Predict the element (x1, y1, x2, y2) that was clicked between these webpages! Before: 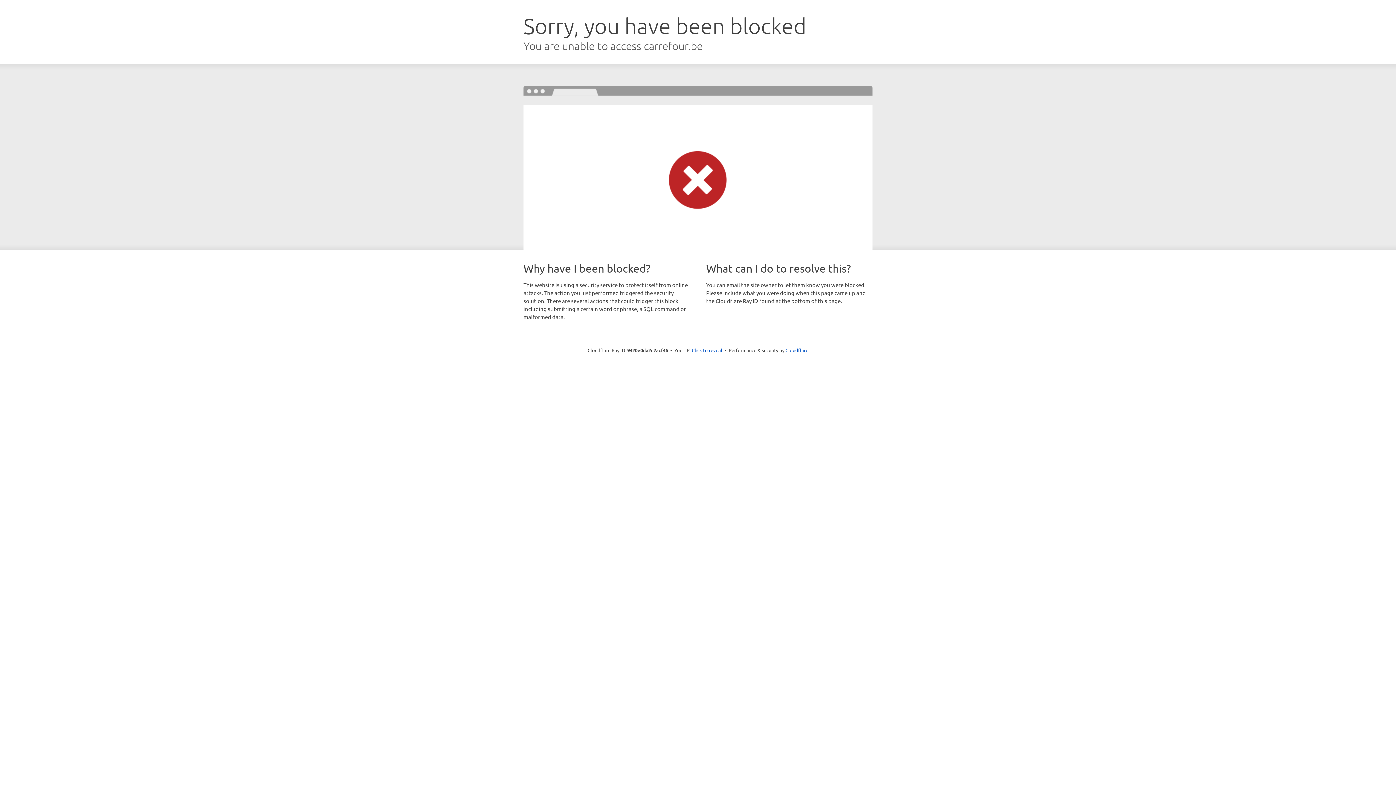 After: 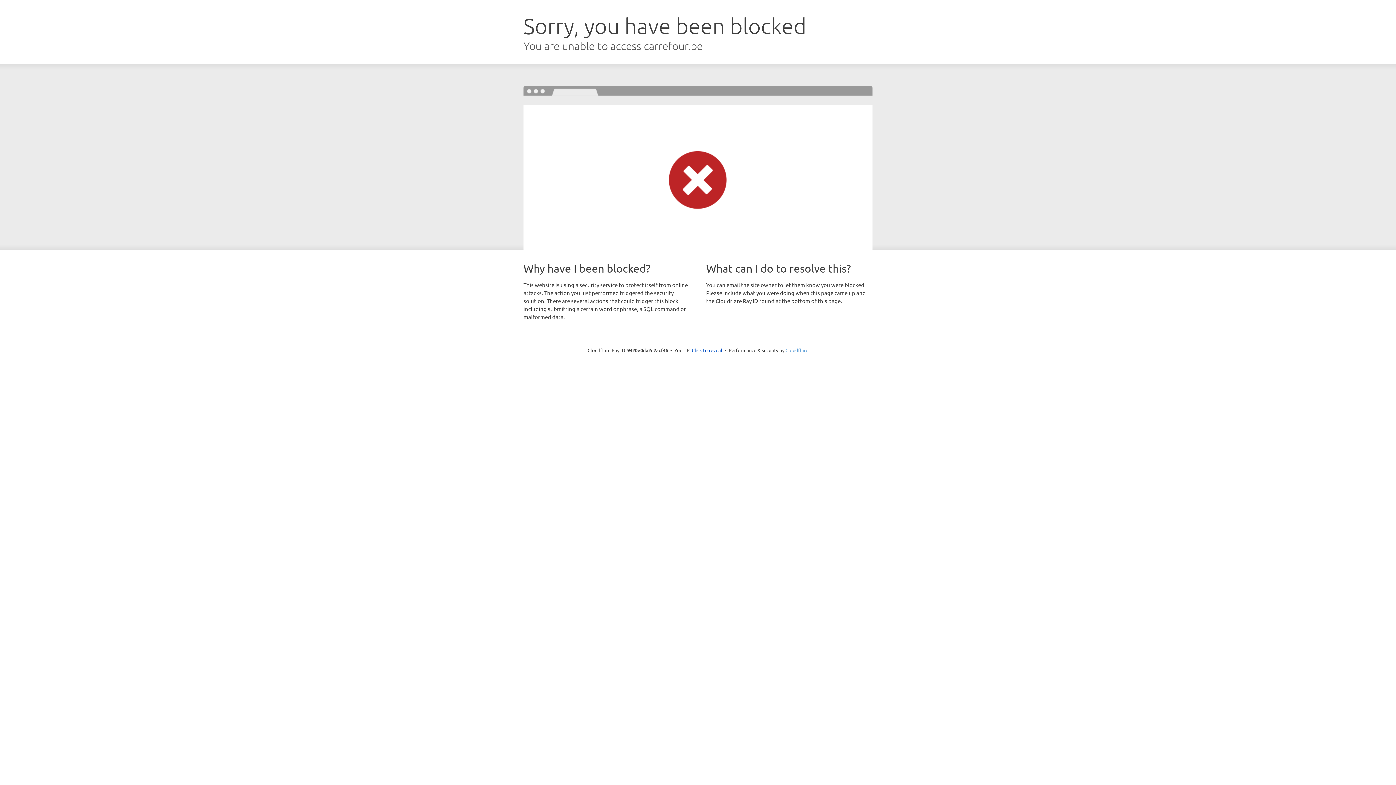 Action: bbox: (785, 347, 808, 353) label: Cloudflare